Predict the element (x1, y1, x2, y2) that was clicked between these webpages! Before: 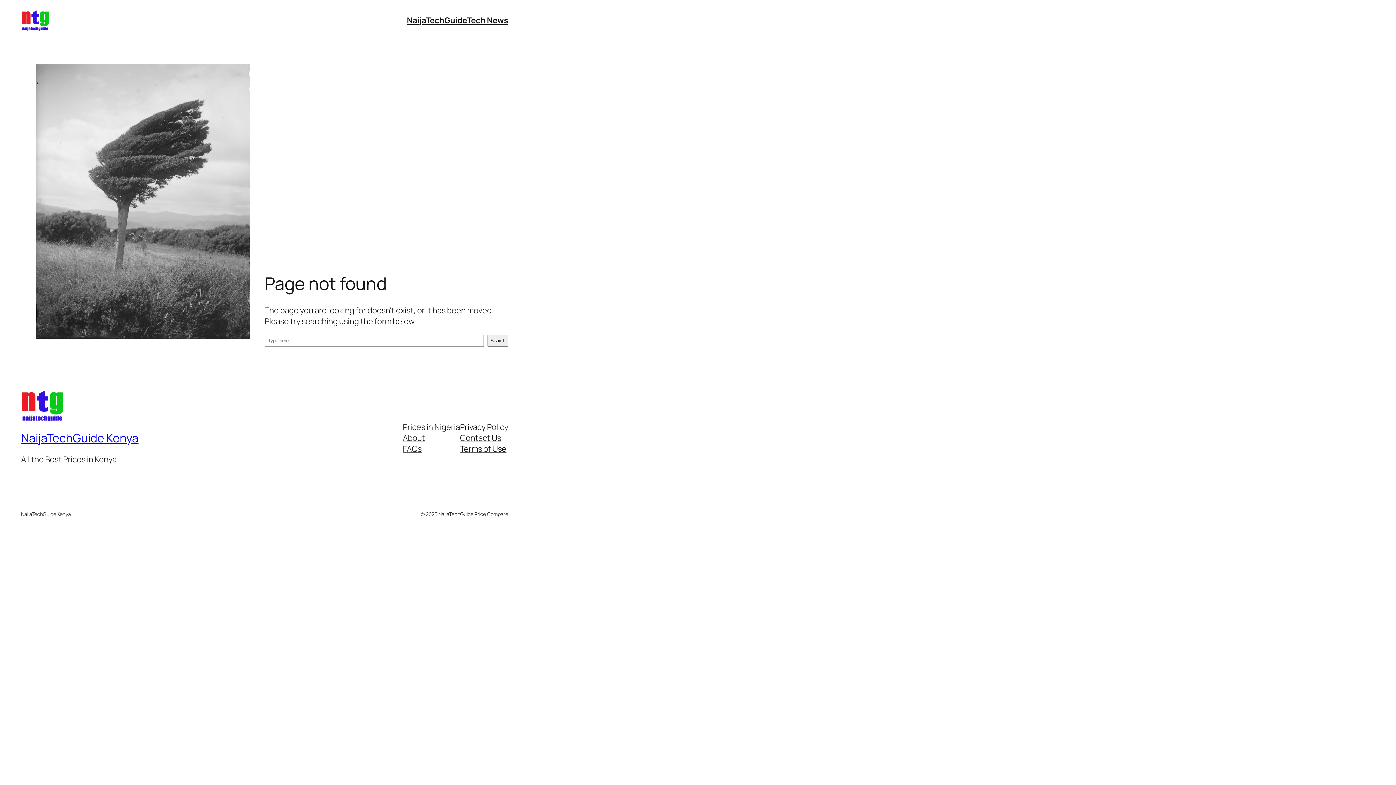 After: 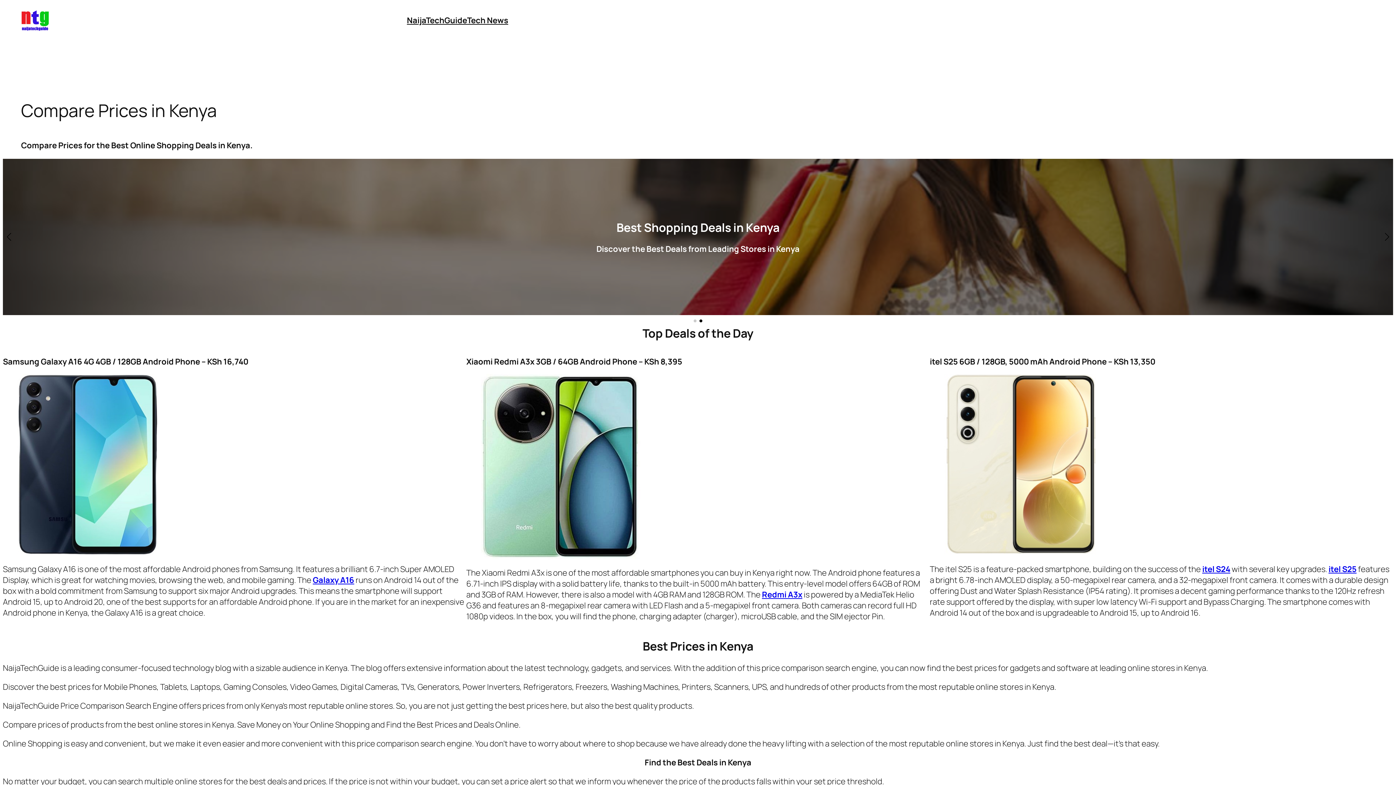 Action: bbox: (21, 430, 138, 446) label: NaijaTechGuide Kenya